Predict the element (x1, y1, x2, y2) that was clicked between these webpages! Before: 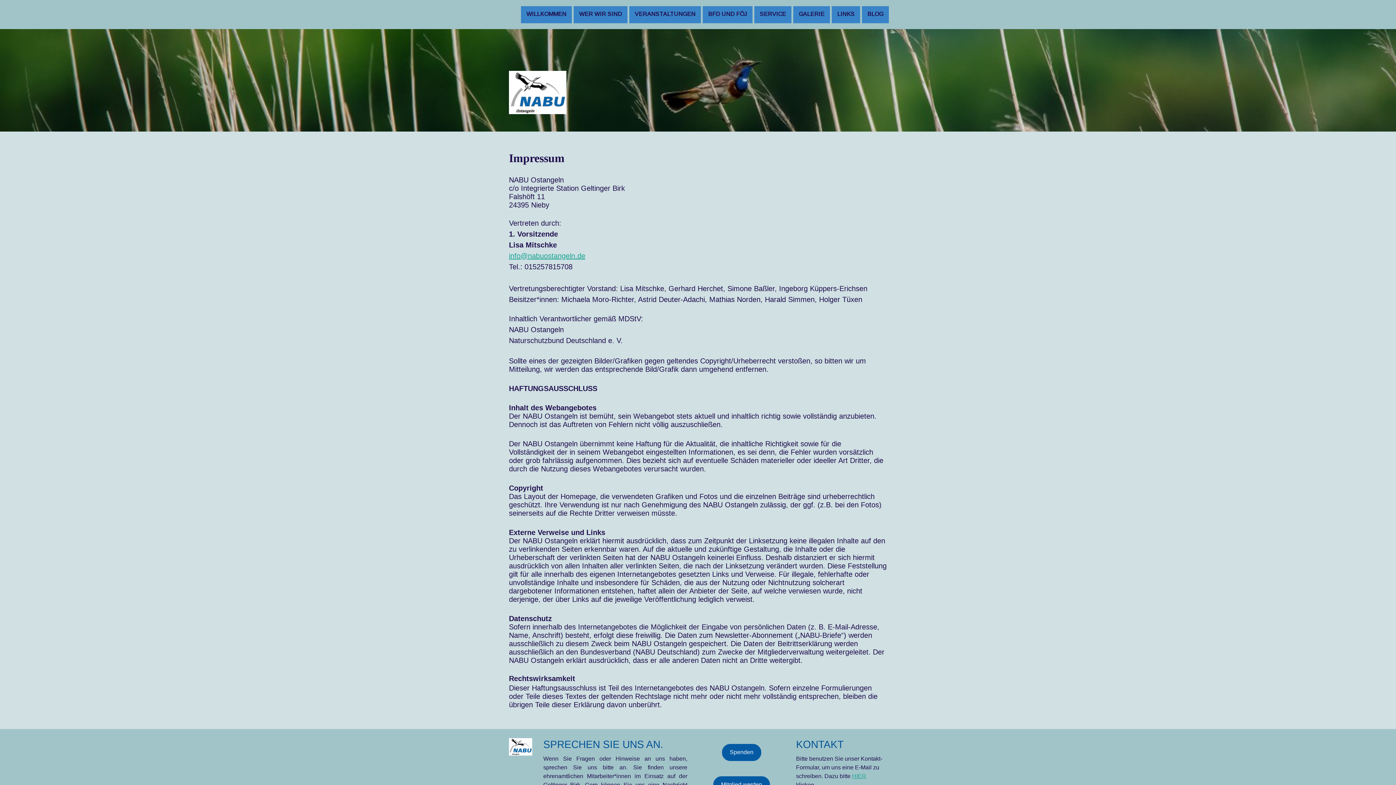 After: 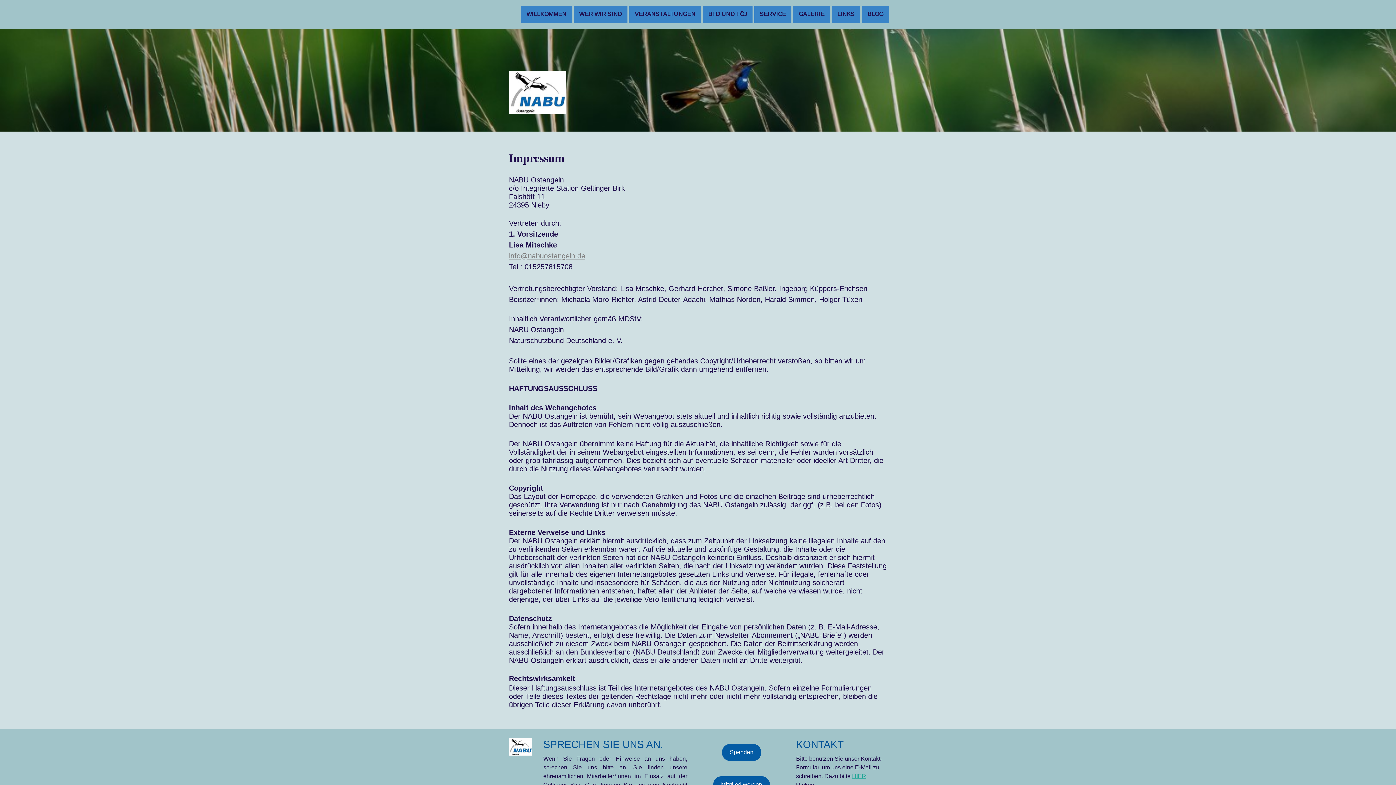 Action: label: info@nabuostangeln.de bbox: (509, 252, 585, 260)